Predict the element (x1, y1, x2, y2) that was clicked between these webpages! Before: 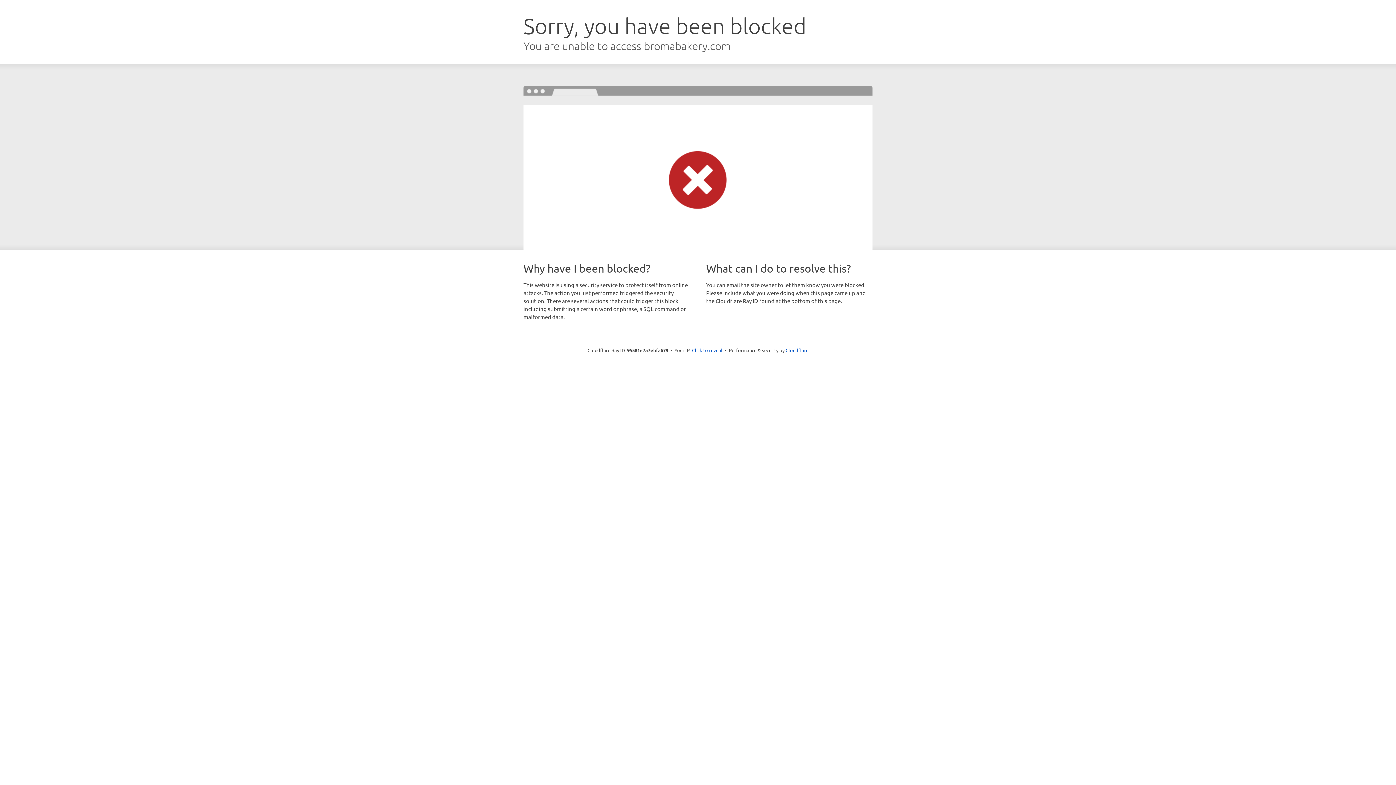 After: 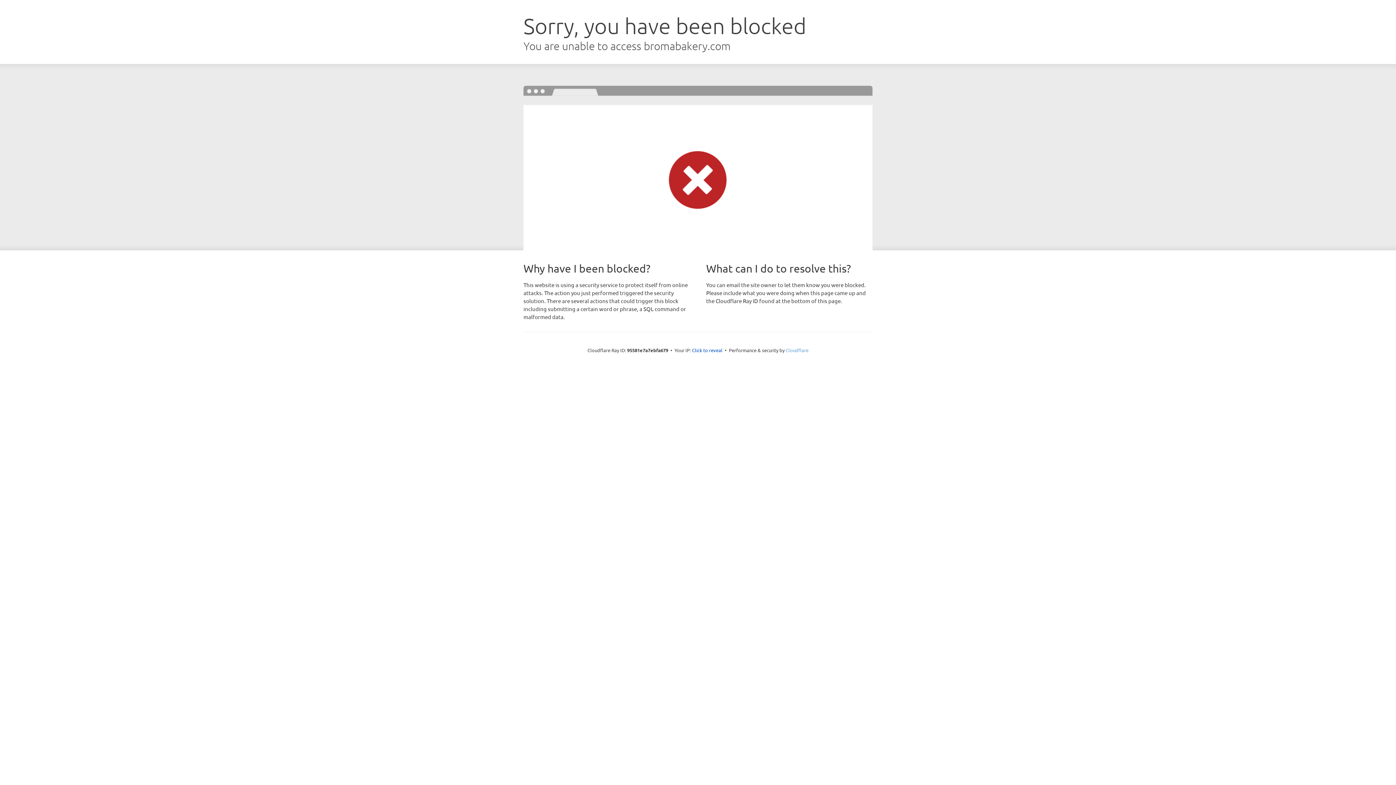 Action: bbox: (785, 347, 808, 353) label: Cloudflare